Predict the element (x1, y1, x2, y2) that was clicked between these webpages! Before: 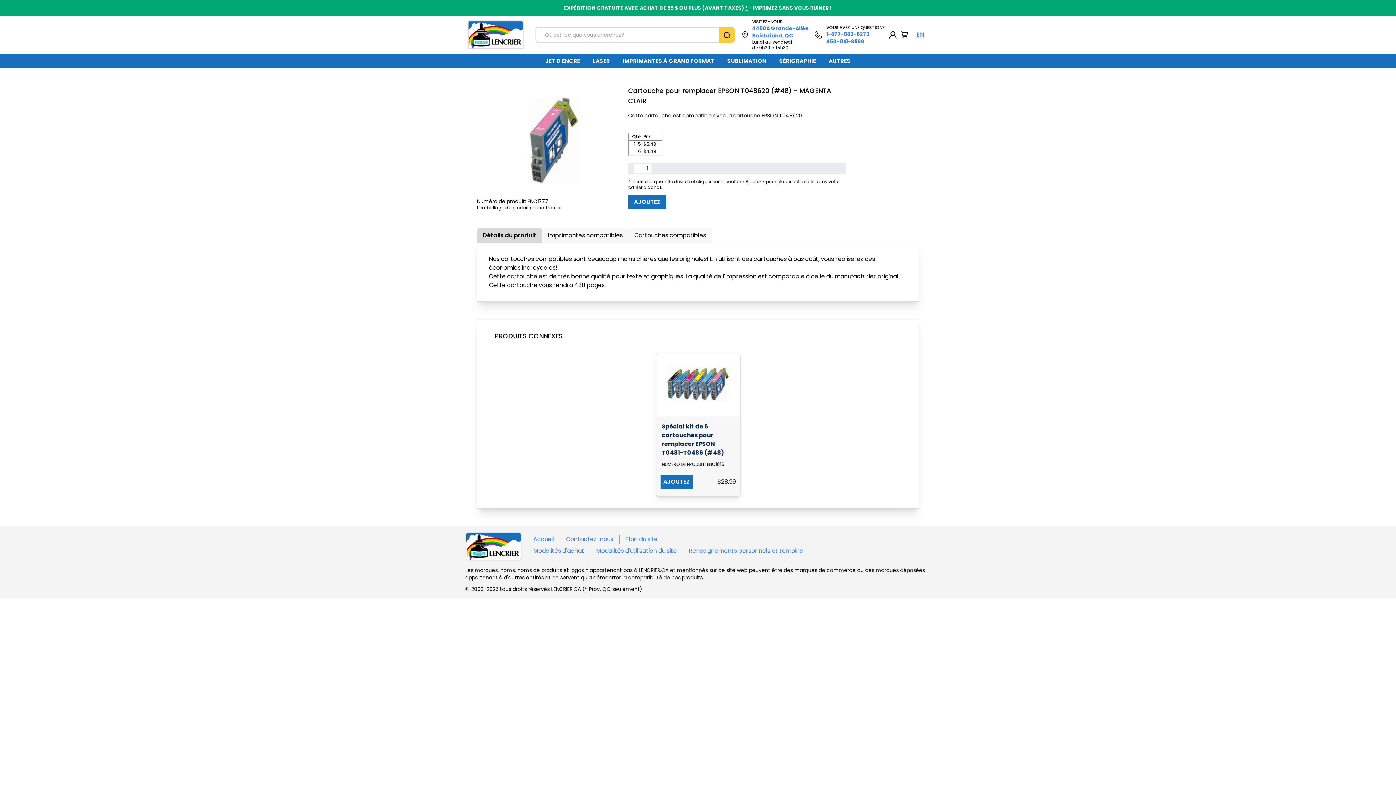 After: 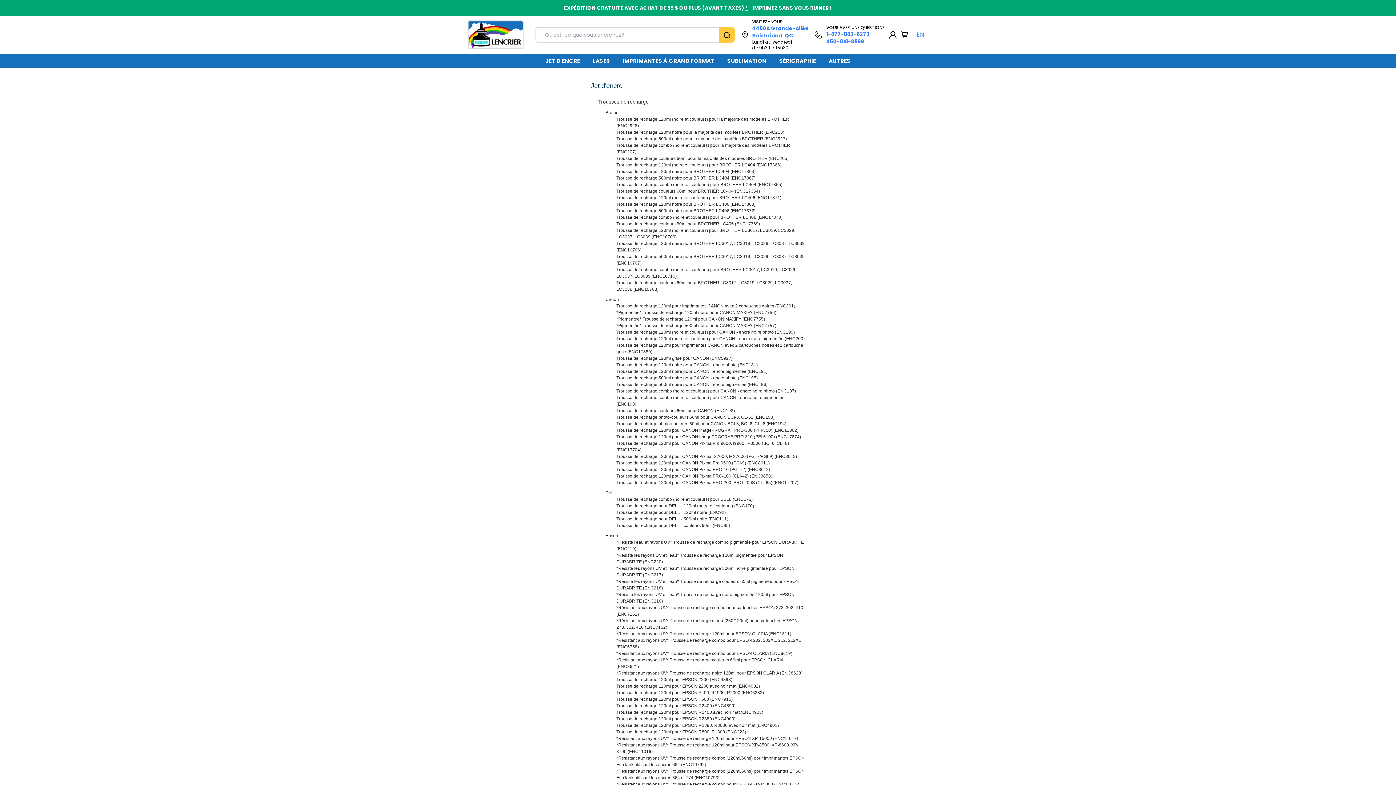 Action: label: Plan du site bbox: (625, 535, 657, 543)